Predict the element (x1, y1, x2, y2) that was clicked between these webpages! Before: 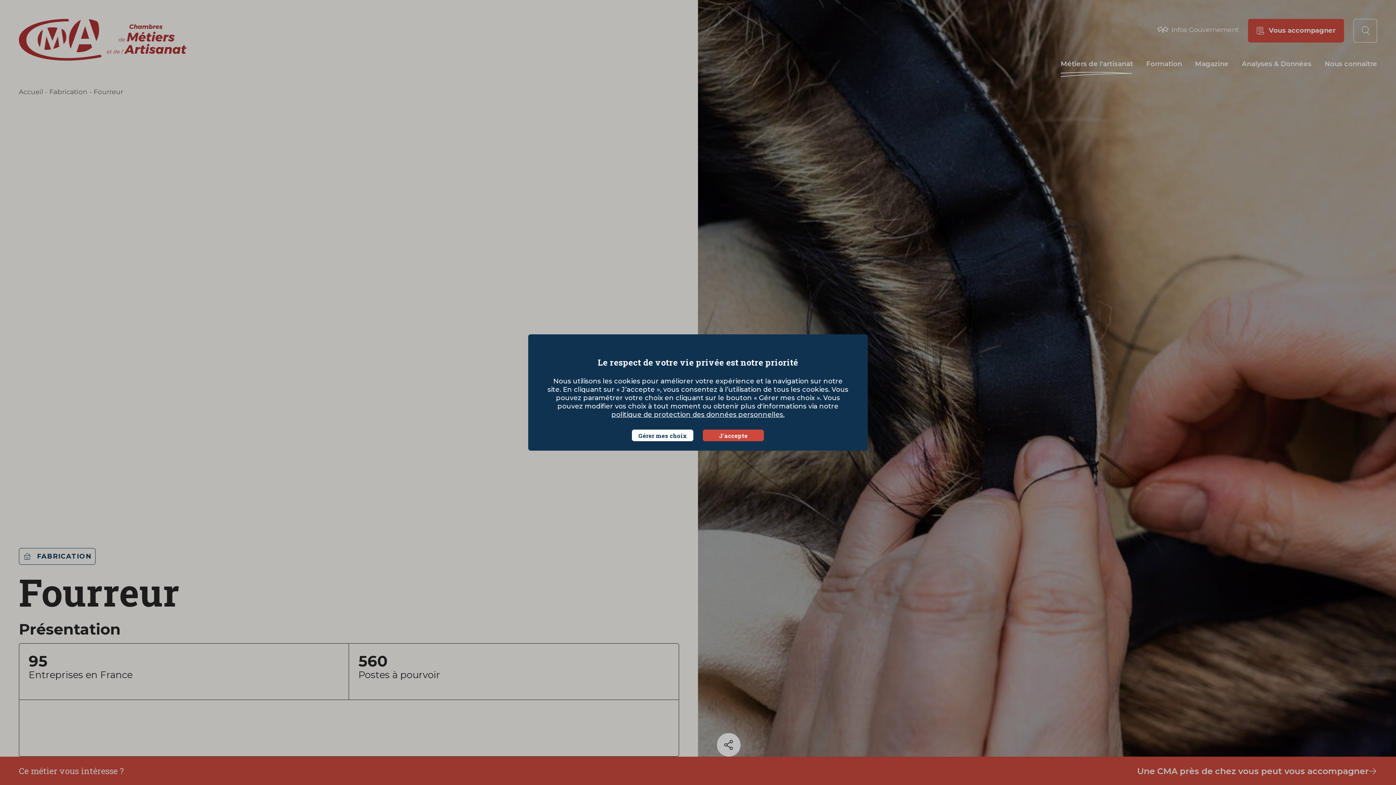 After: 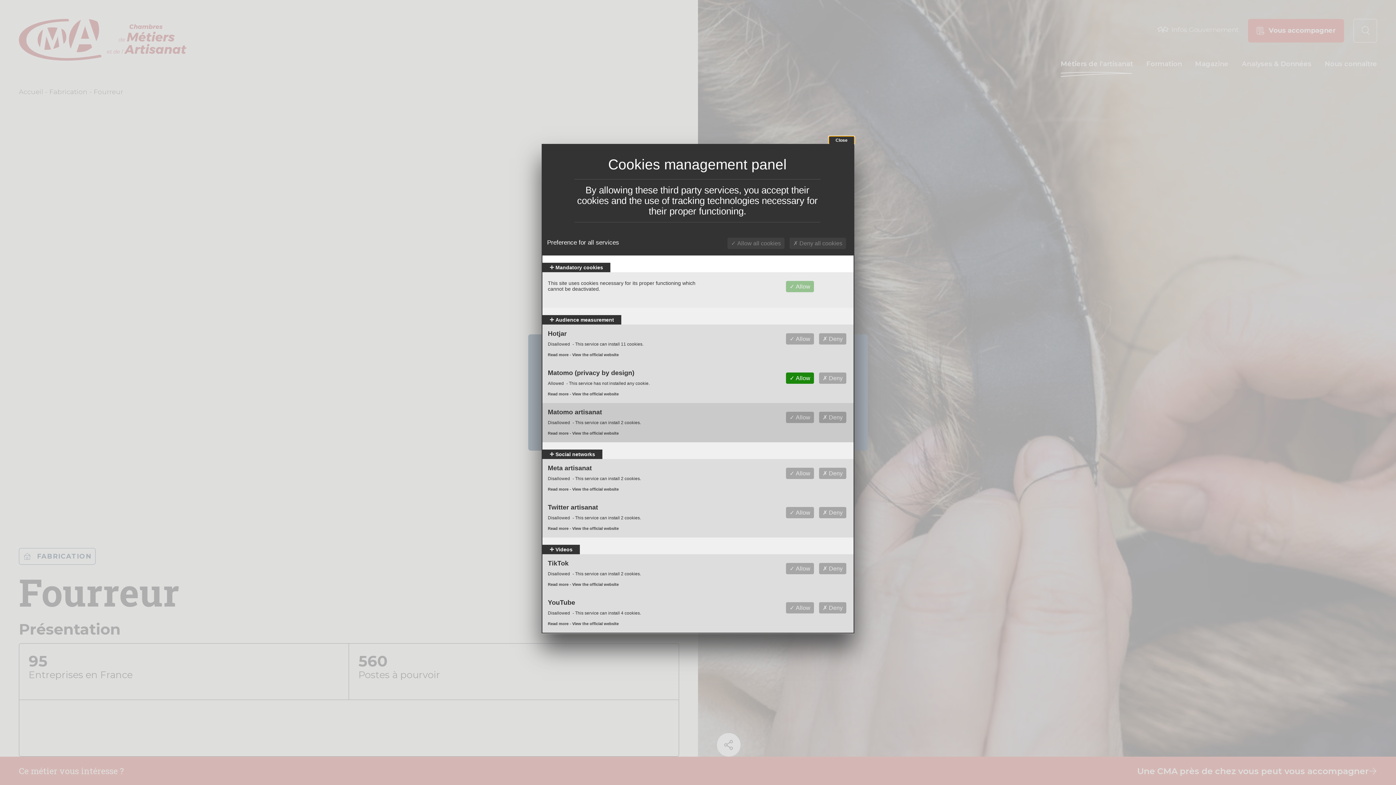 Action: bbox: (632, 429, 693, 441) label: Gérer mes choix (modal window)